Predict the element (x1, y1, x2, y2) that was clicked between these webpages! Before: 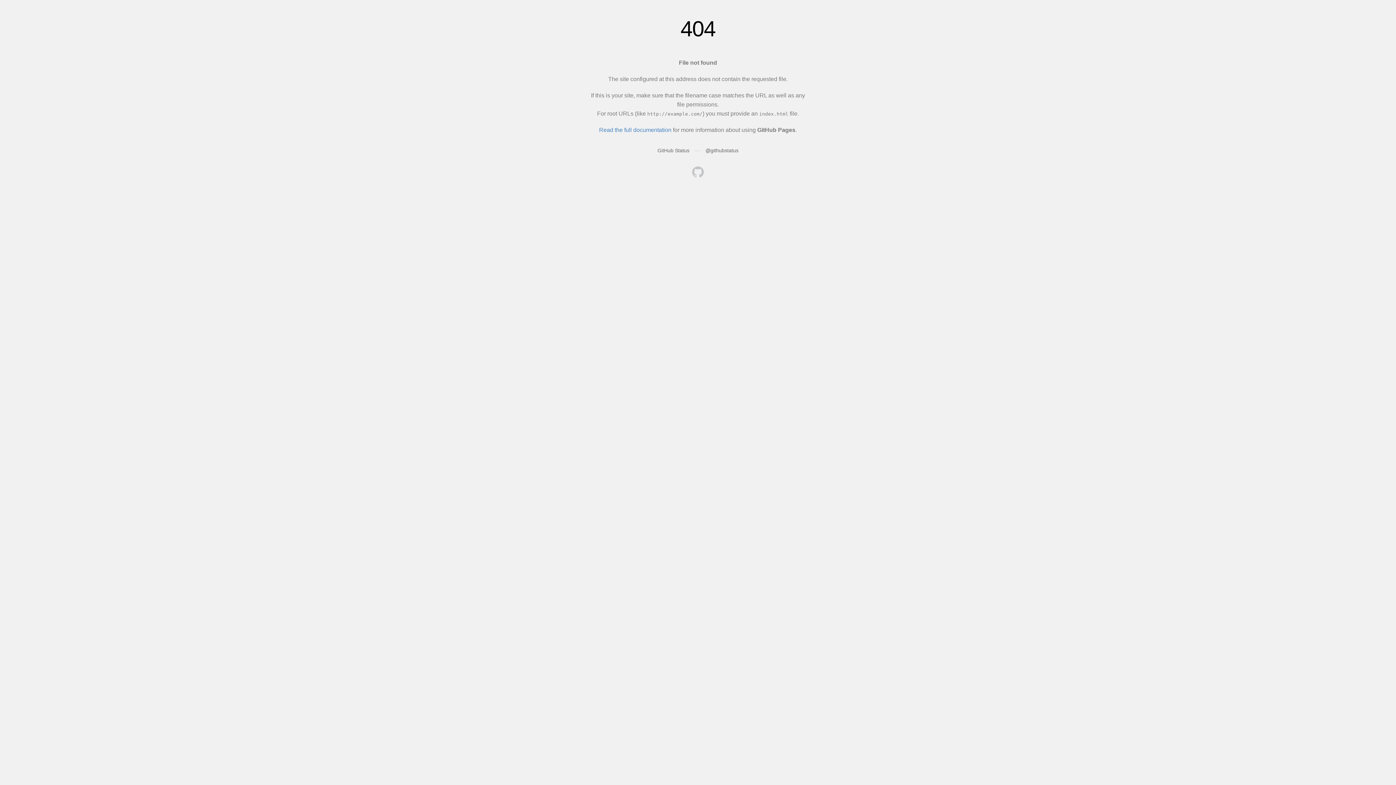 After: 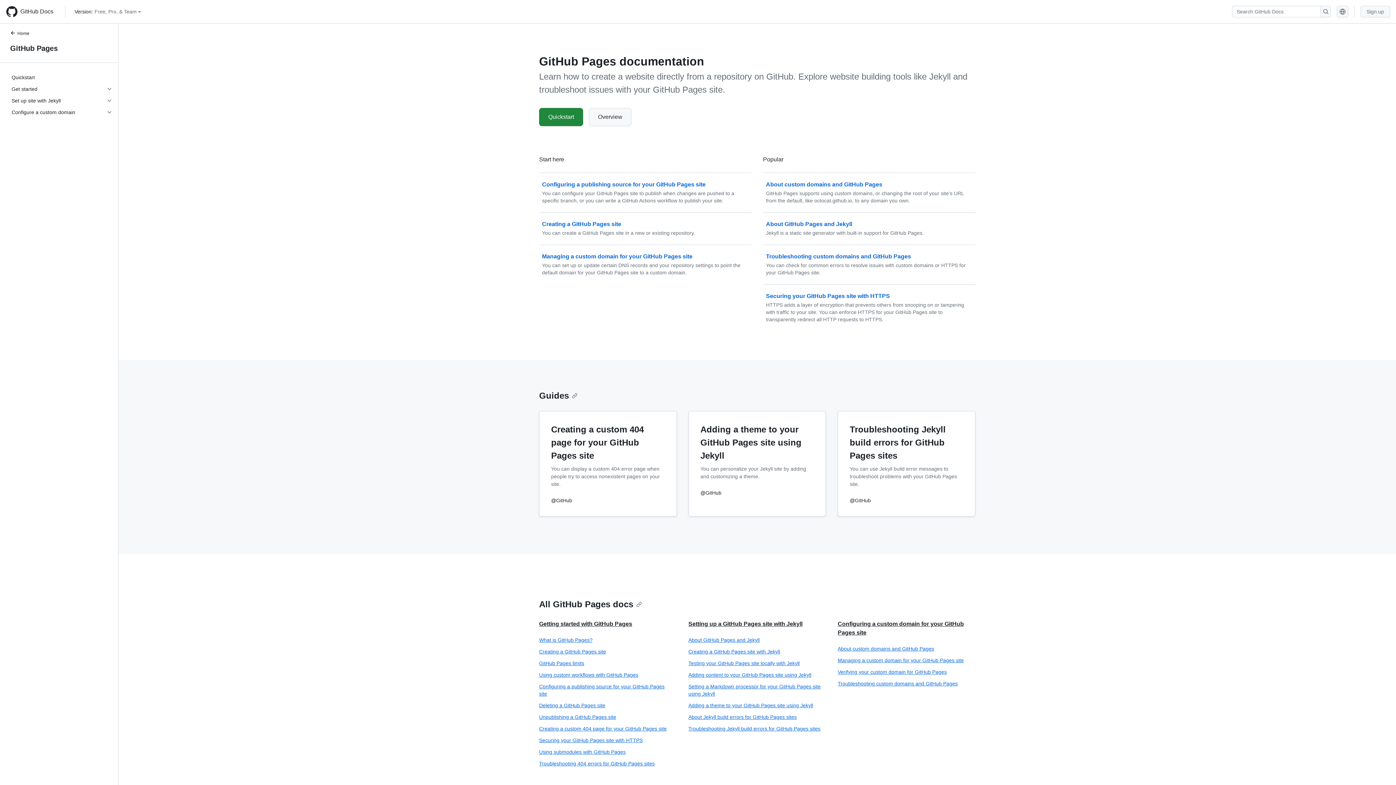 Action: bbox: (599, 126, 671, 133) label: Read the full documentation